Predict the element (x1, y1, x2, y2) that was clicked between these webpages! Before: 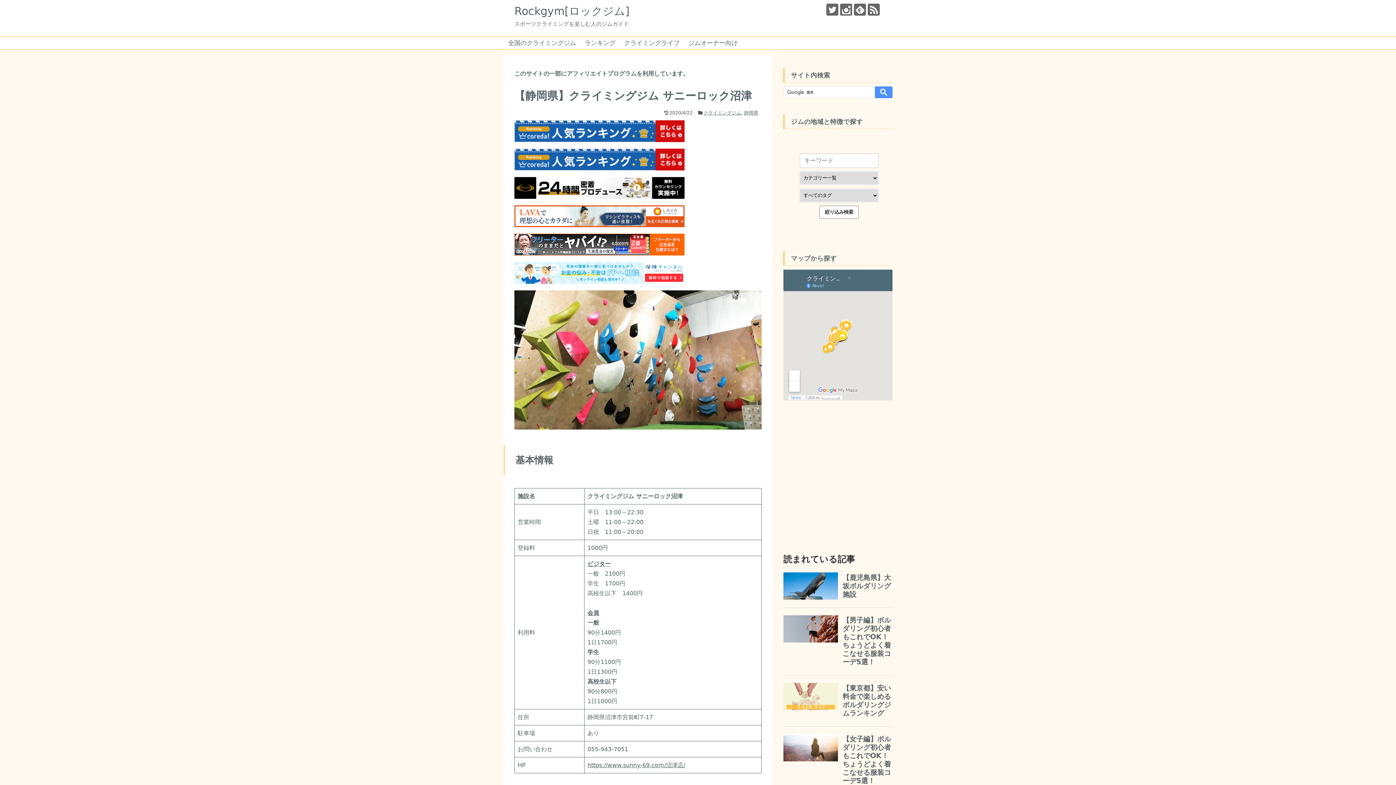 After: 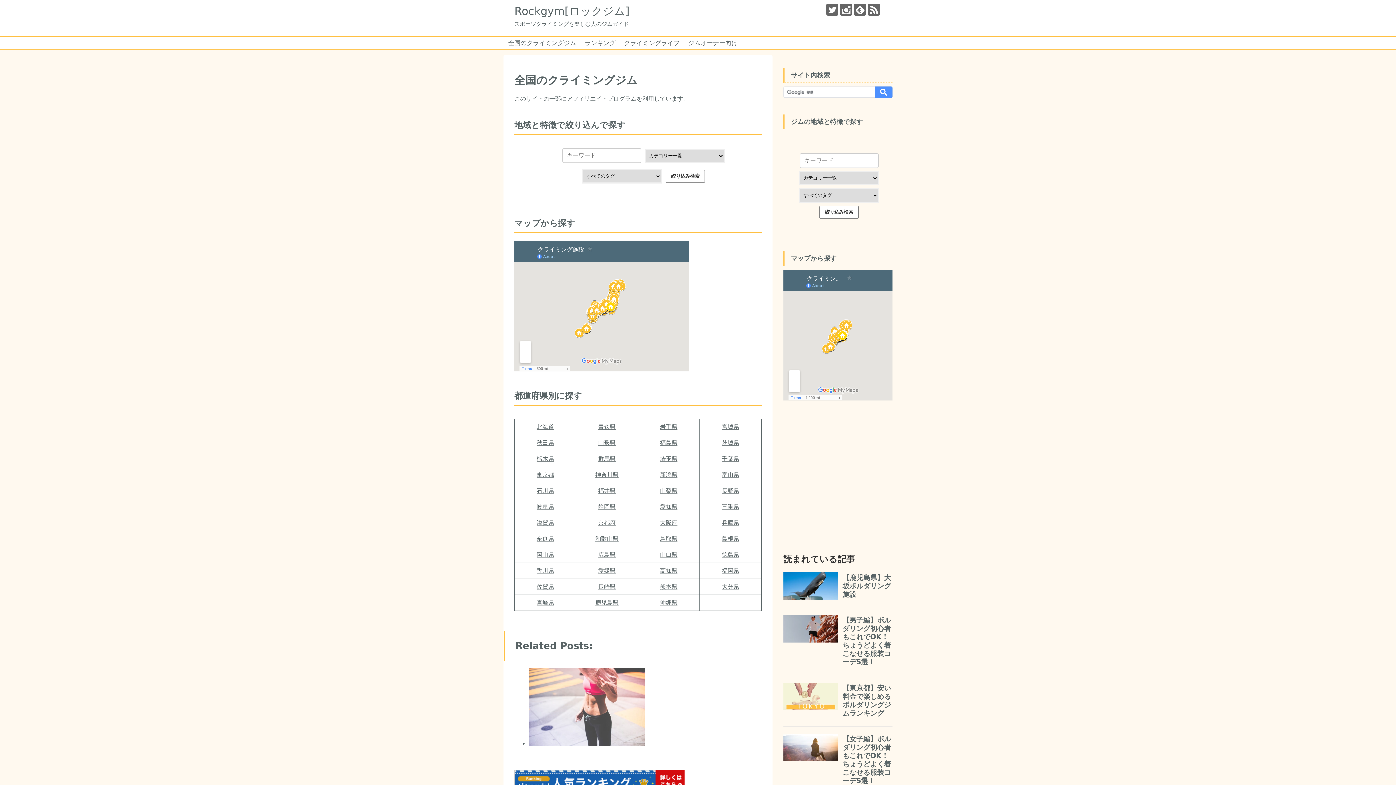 Action: bbox: (504, 37, 580, 49) label: 全国のクライミングジム